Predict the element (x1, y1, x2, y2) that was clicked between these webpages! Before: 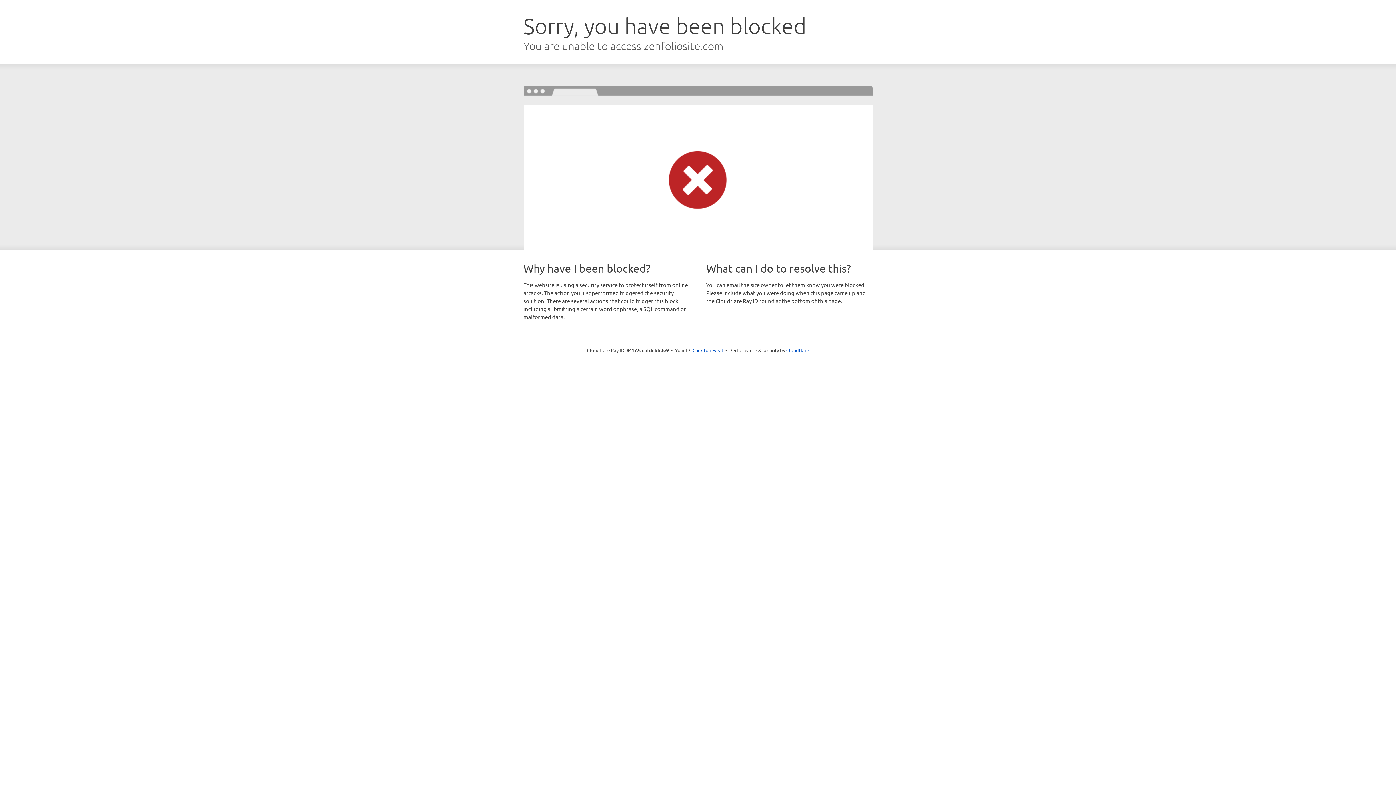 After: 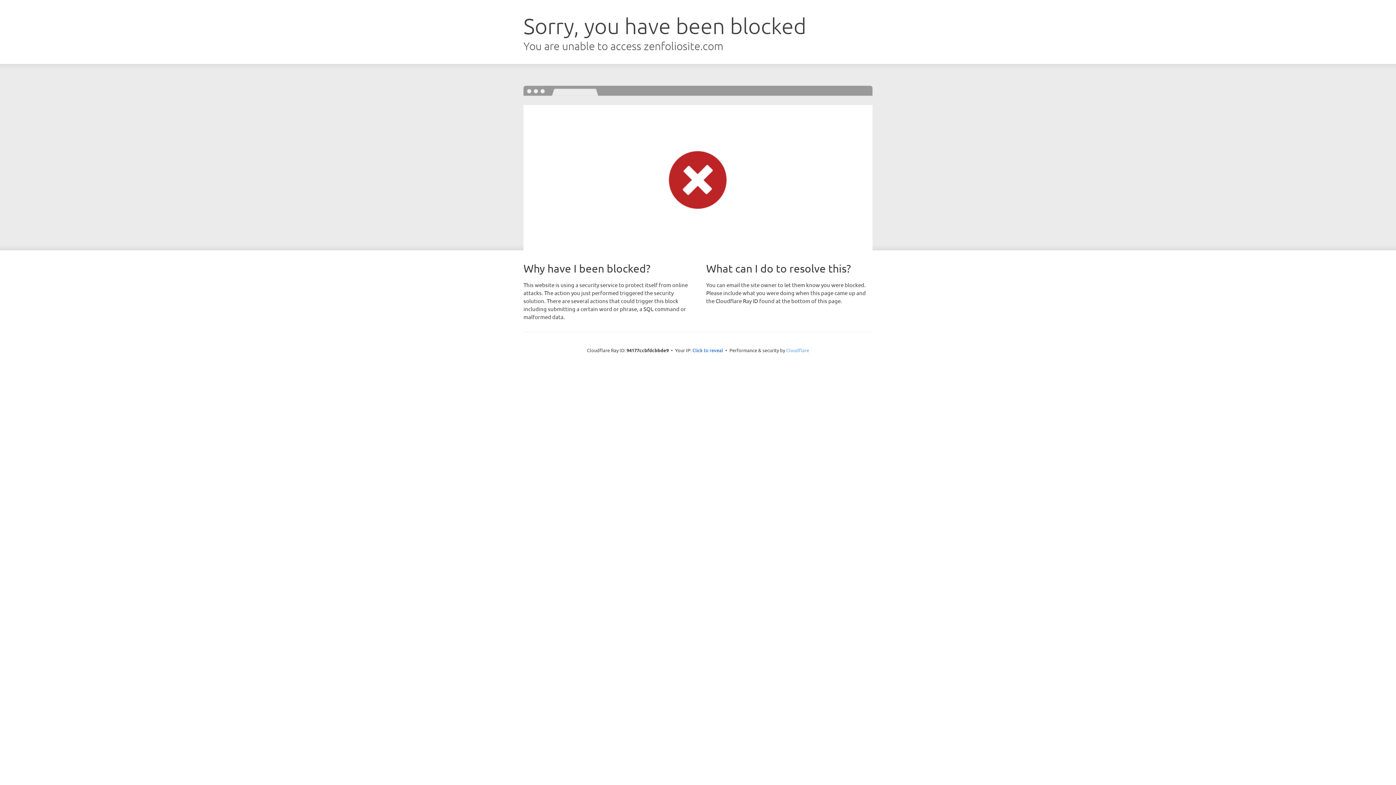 Action: bbox: (786, 347, 809, 353) label: Cloudflare